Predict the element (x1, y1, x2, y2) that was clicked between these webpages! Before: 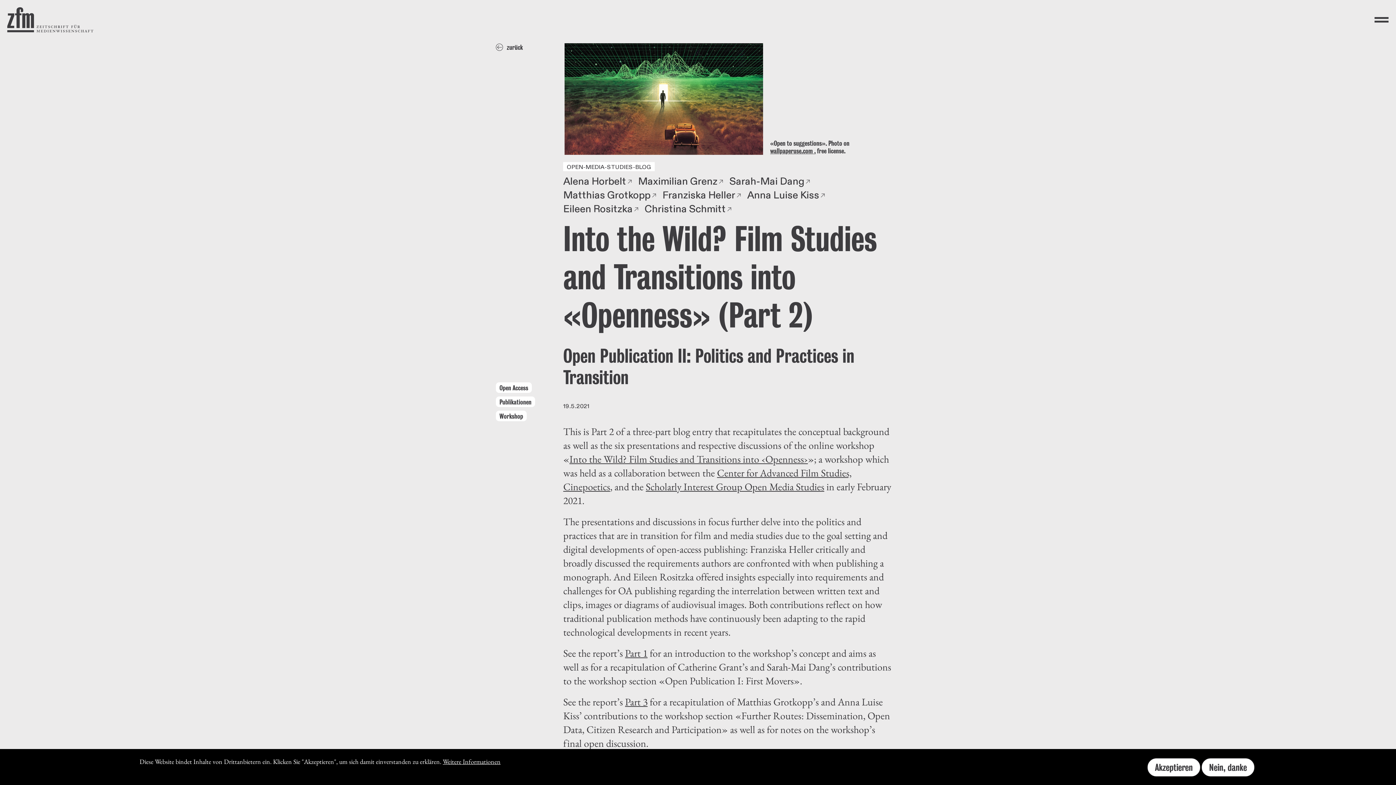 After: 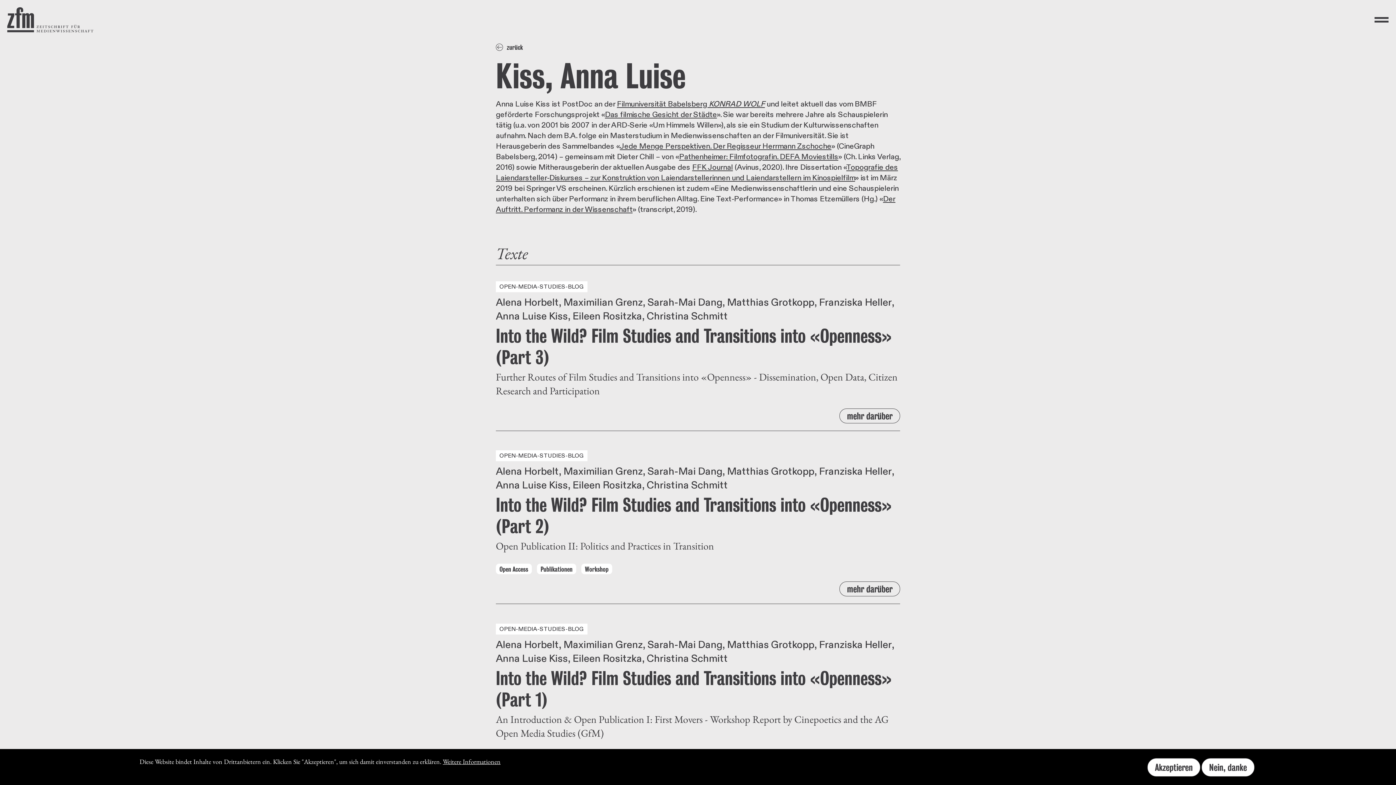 Action: label: Anna Luise Kiss bbox: (747, 188, 830, 202)